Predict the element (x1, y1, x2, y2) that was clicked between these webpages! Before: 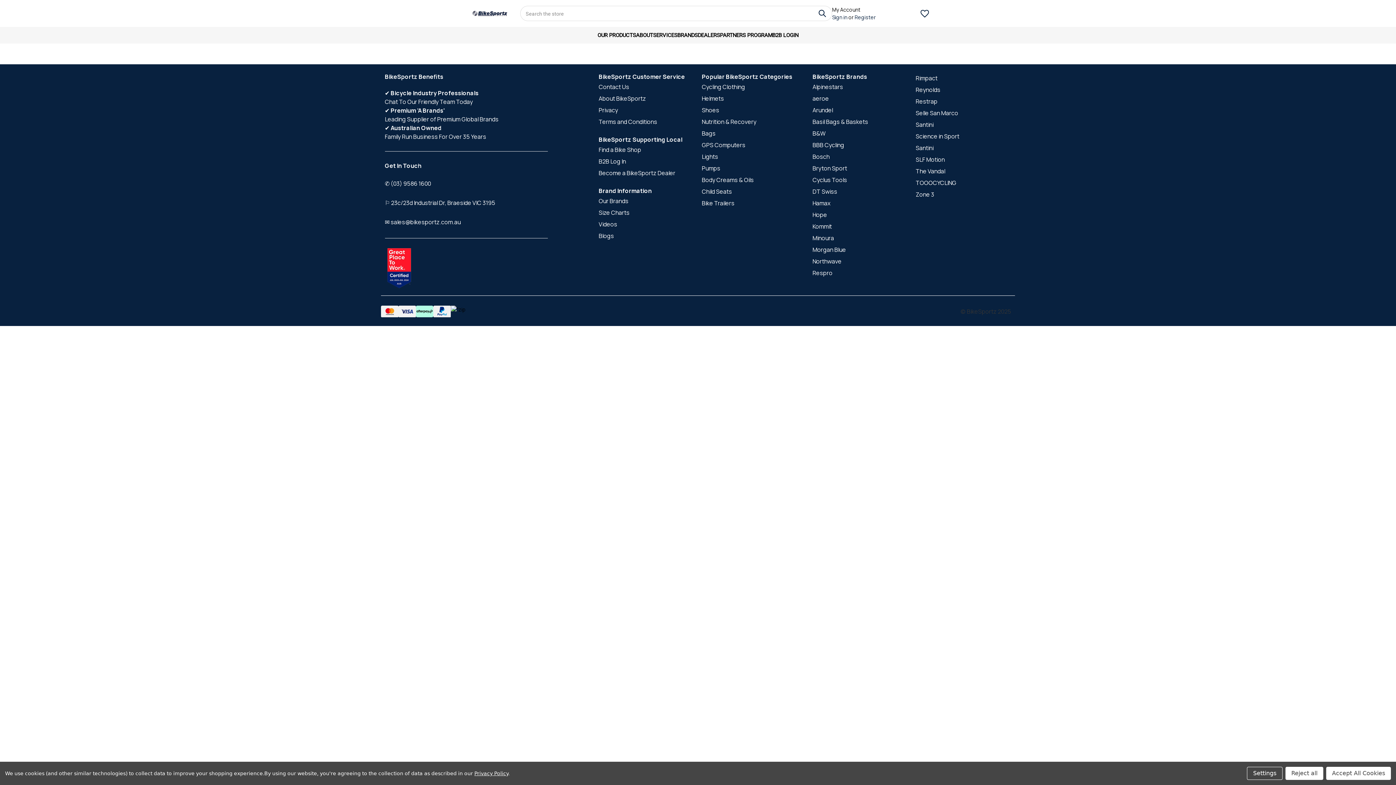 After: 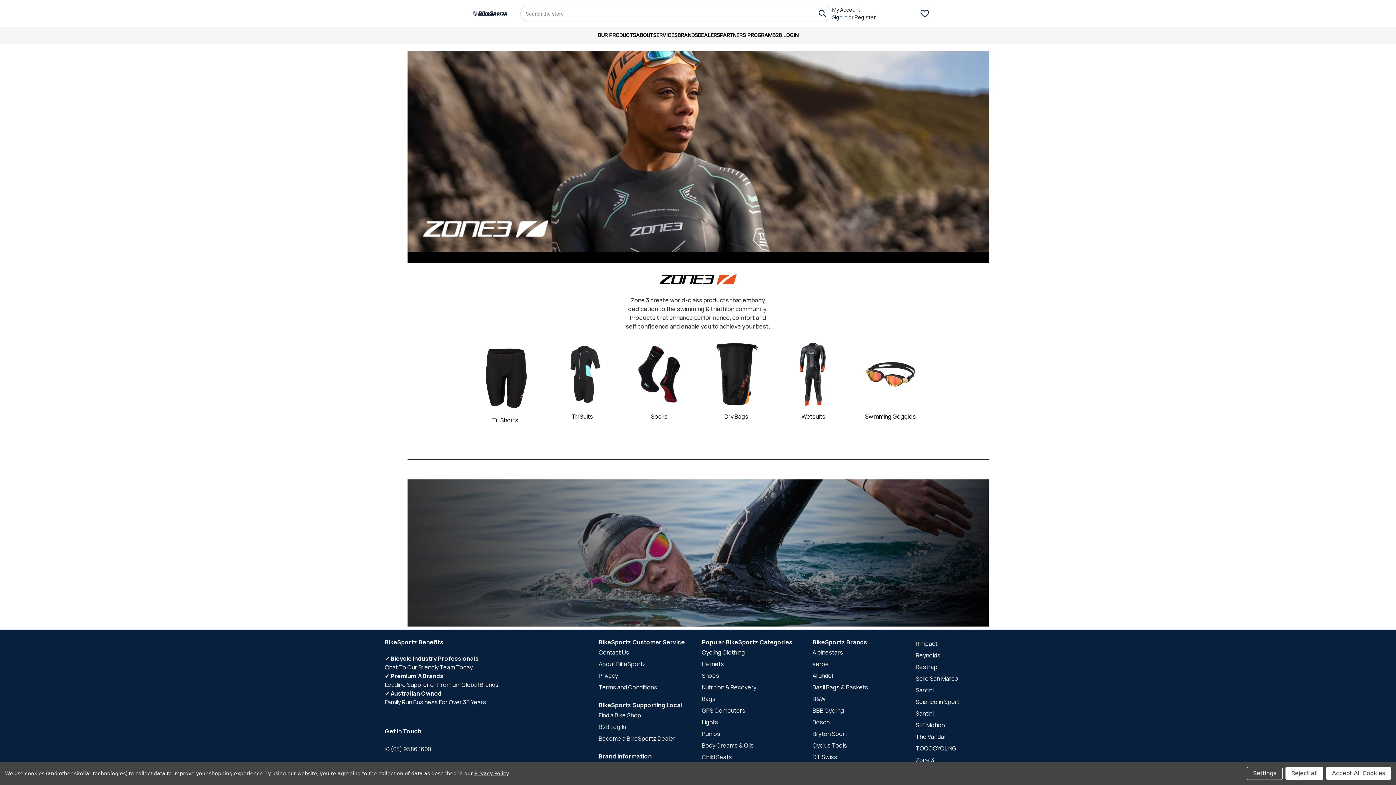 Action: bbox: (915, 190, 934, 198) label: Zone 3